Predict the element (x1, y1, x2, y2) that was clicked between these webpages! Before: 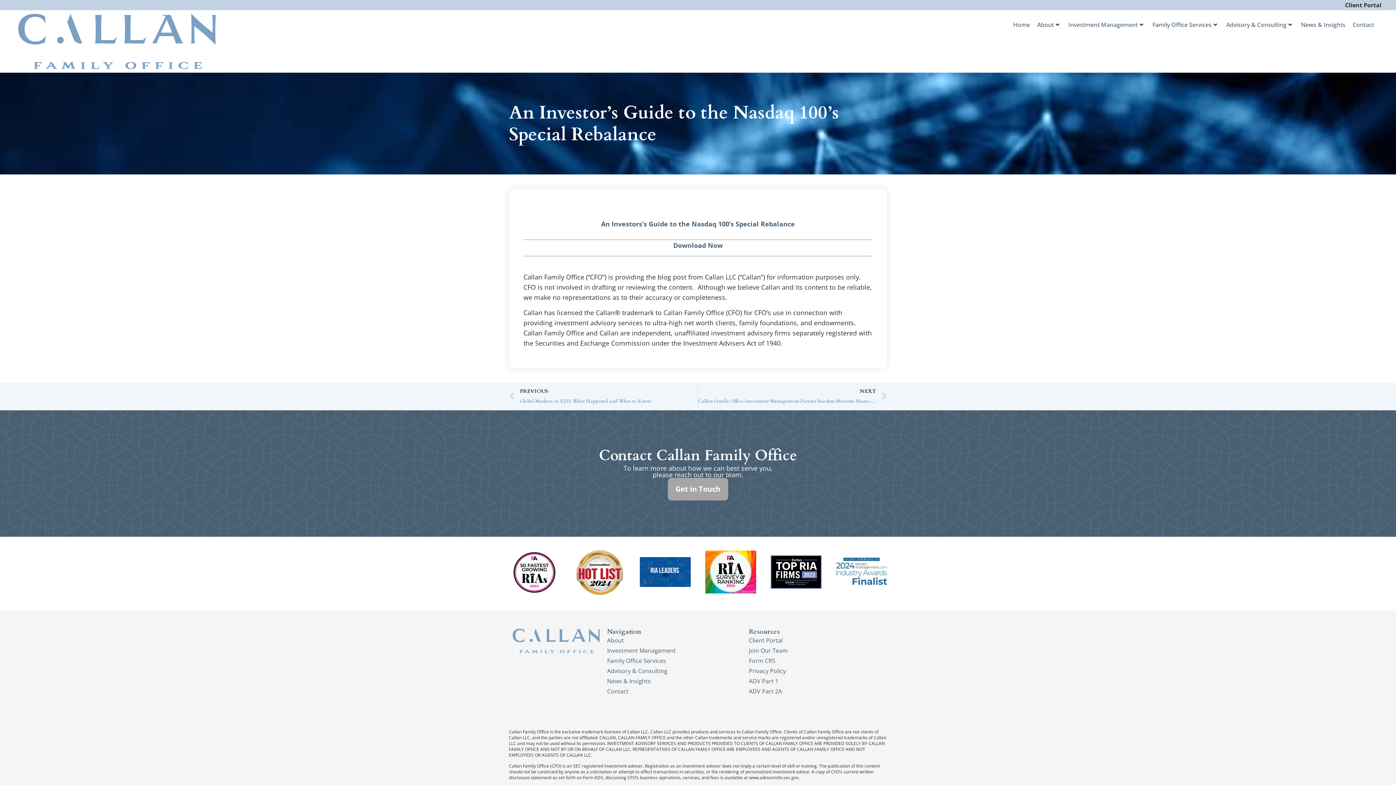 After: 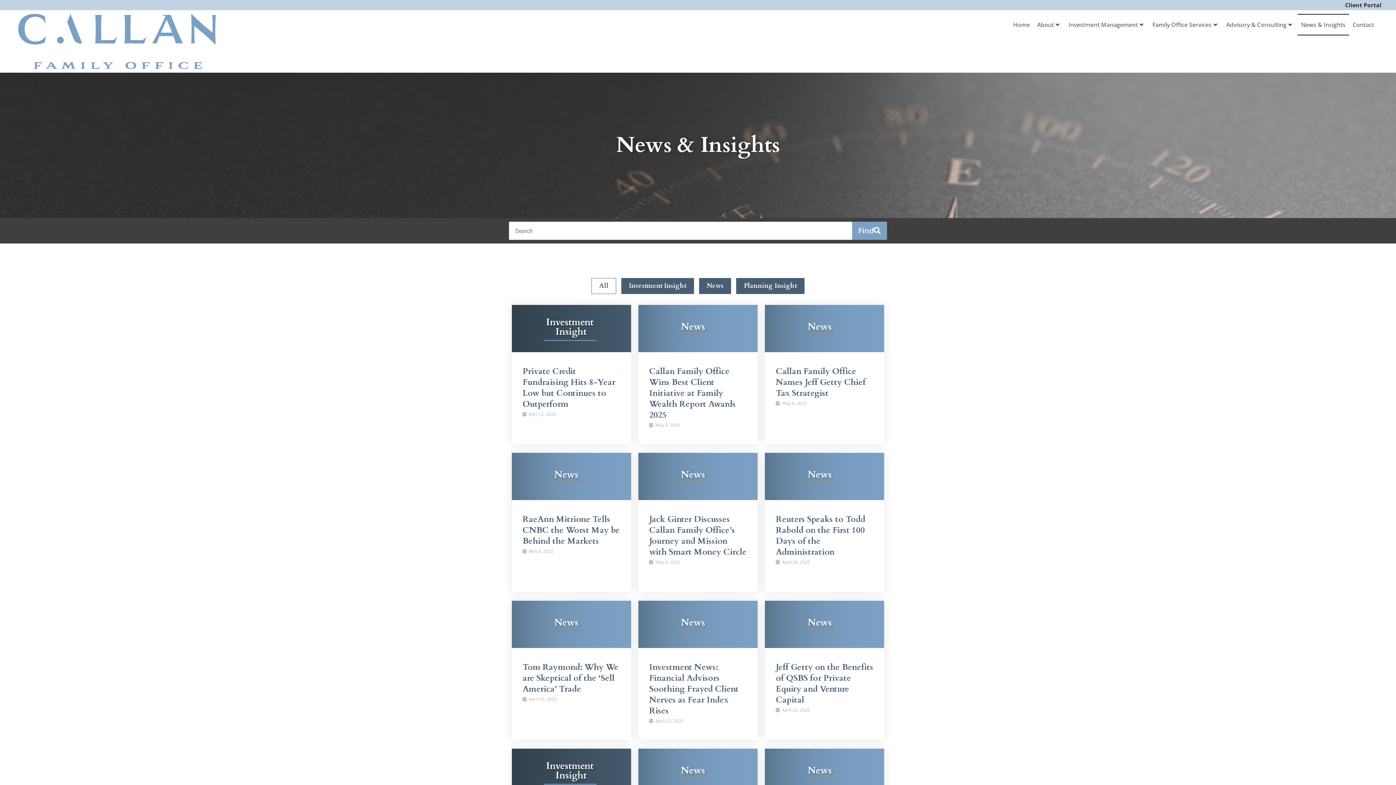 Action: bbox: (607, 676, 741, 686) label: News & Insights